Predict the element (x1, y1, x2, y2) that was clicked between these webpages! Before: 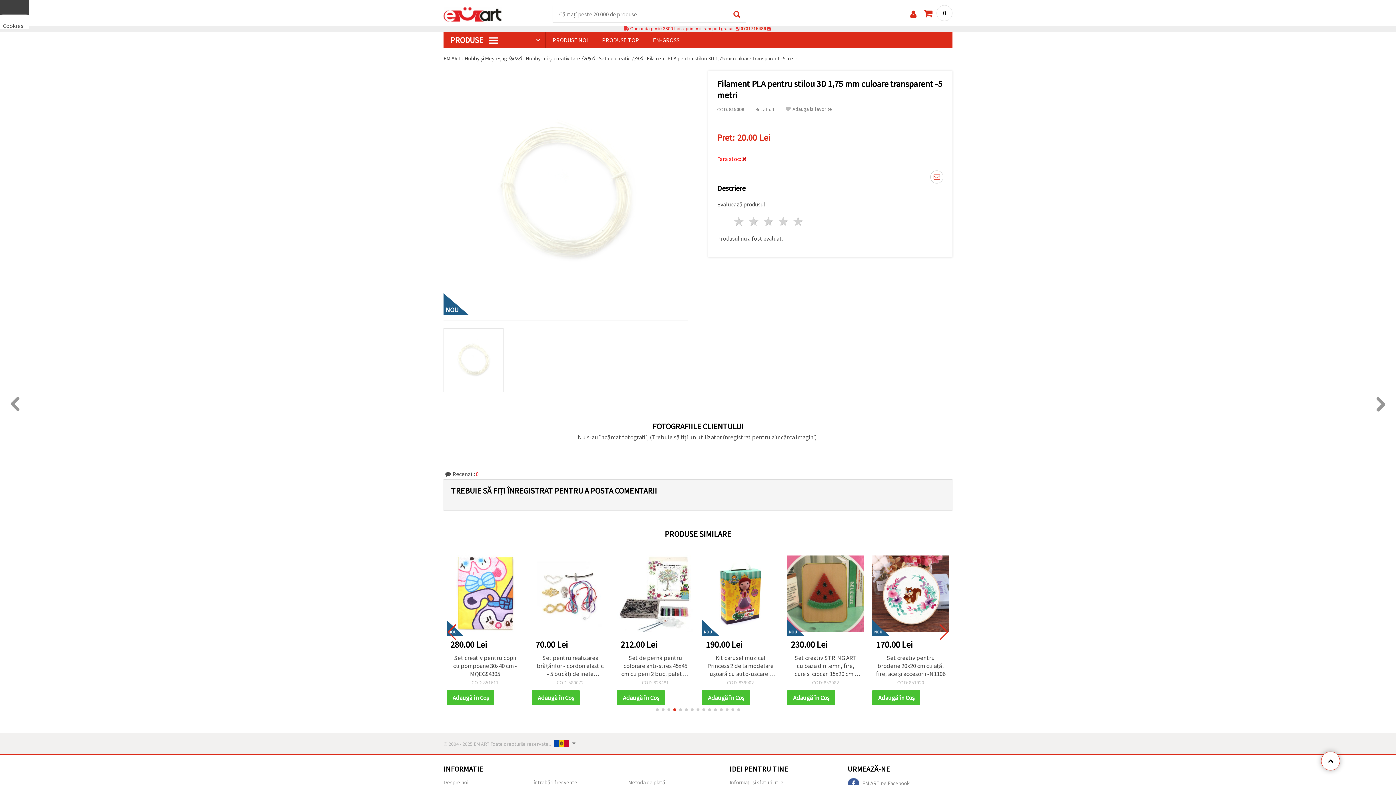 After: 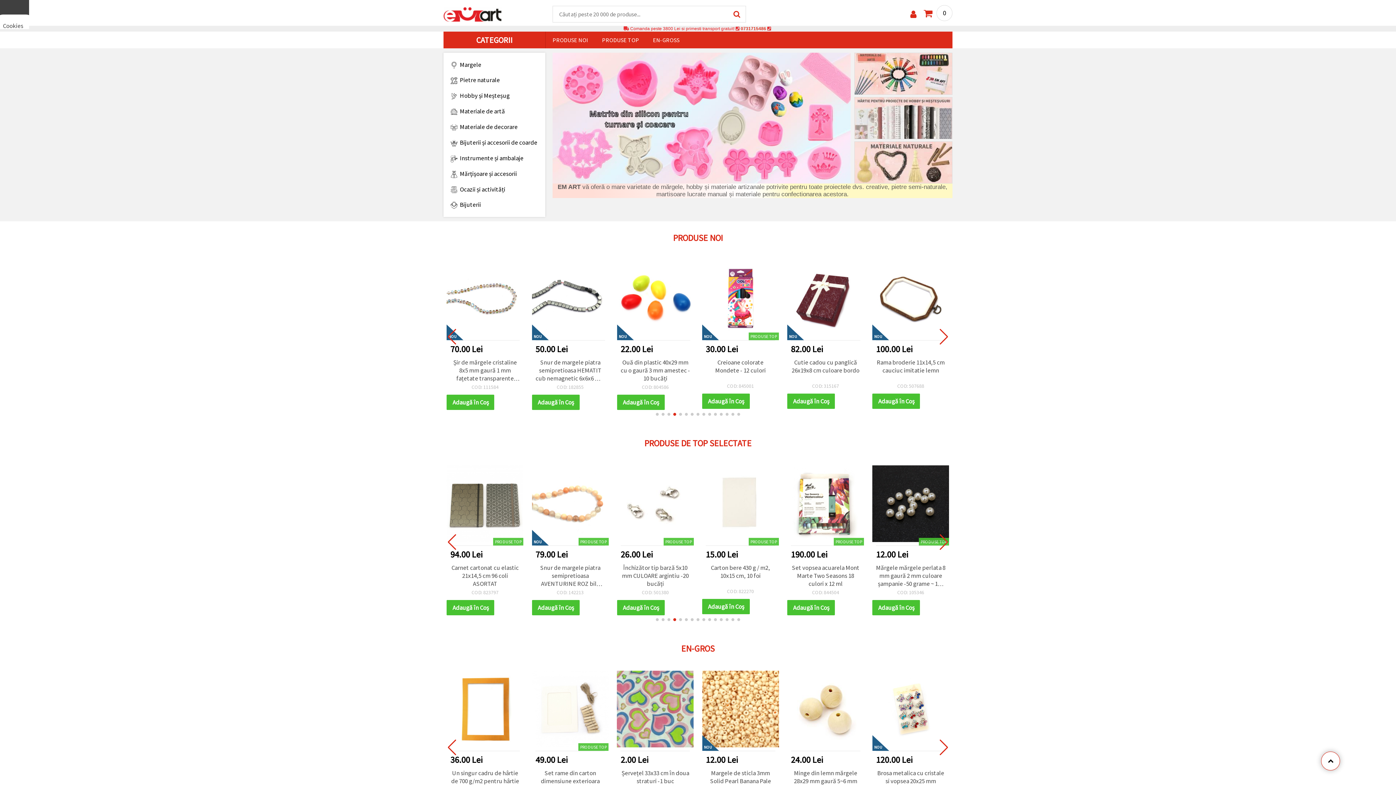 Action: label: EM ART  bbox: (443, 54, 462, 61)